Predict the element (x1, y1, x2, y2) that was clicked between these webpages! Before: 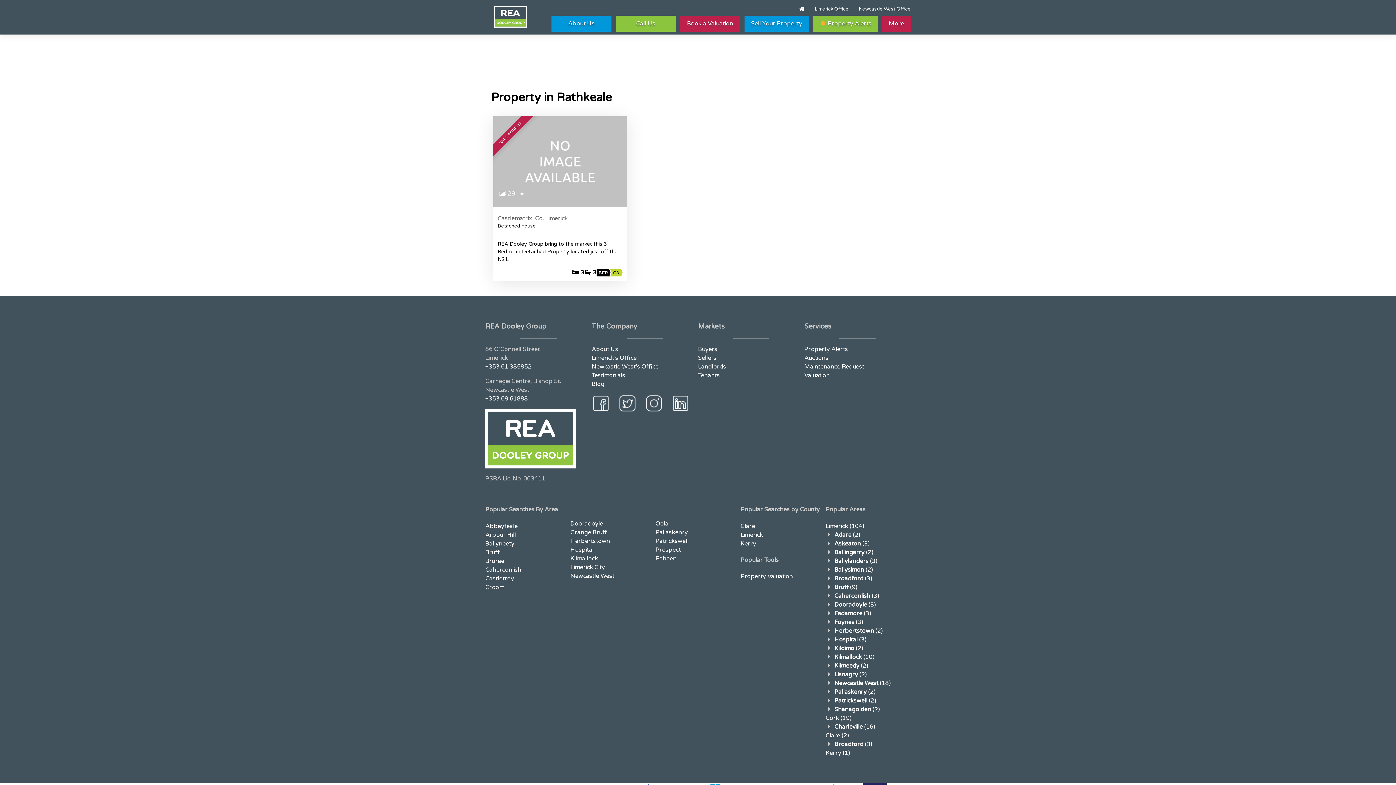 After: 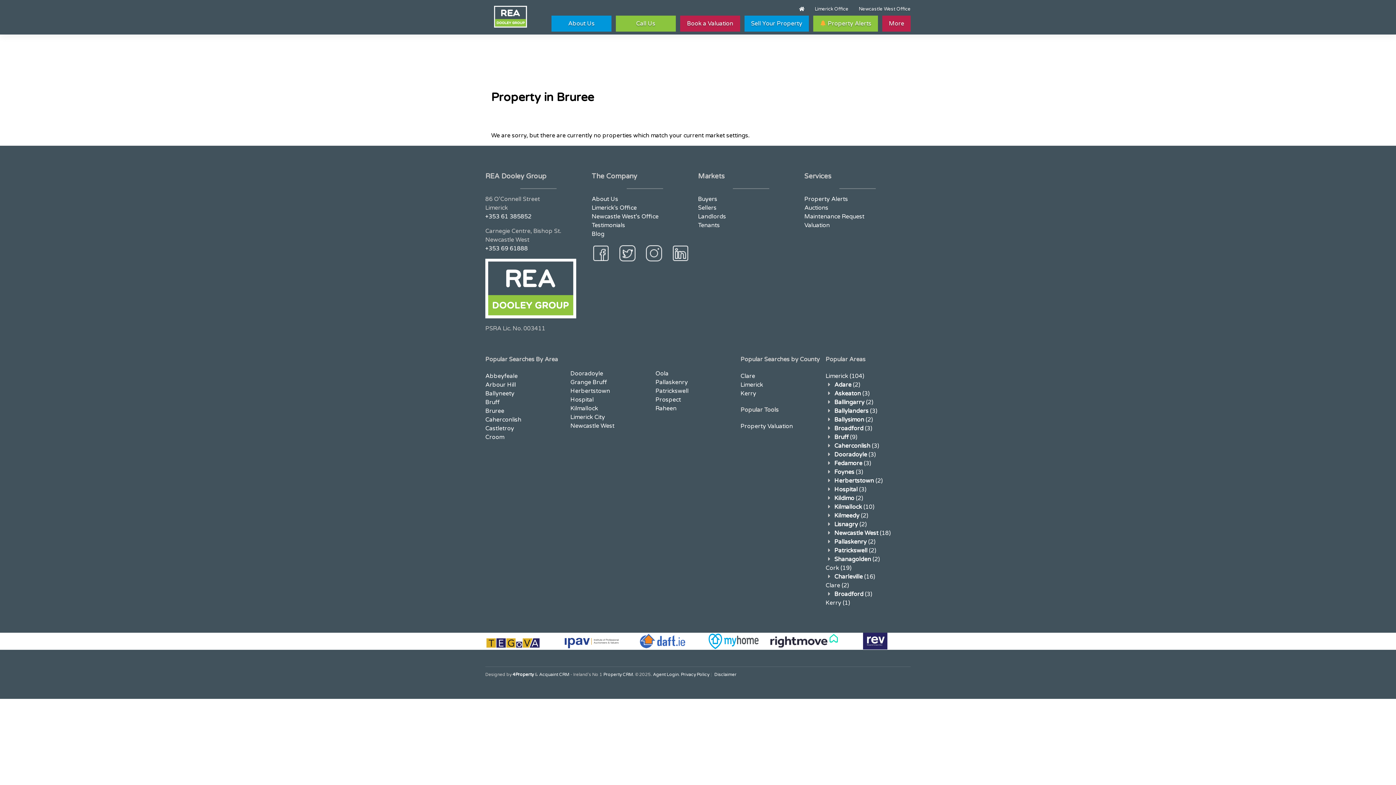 Action: bbox: (485, 557, 504, 564) label: Bruree